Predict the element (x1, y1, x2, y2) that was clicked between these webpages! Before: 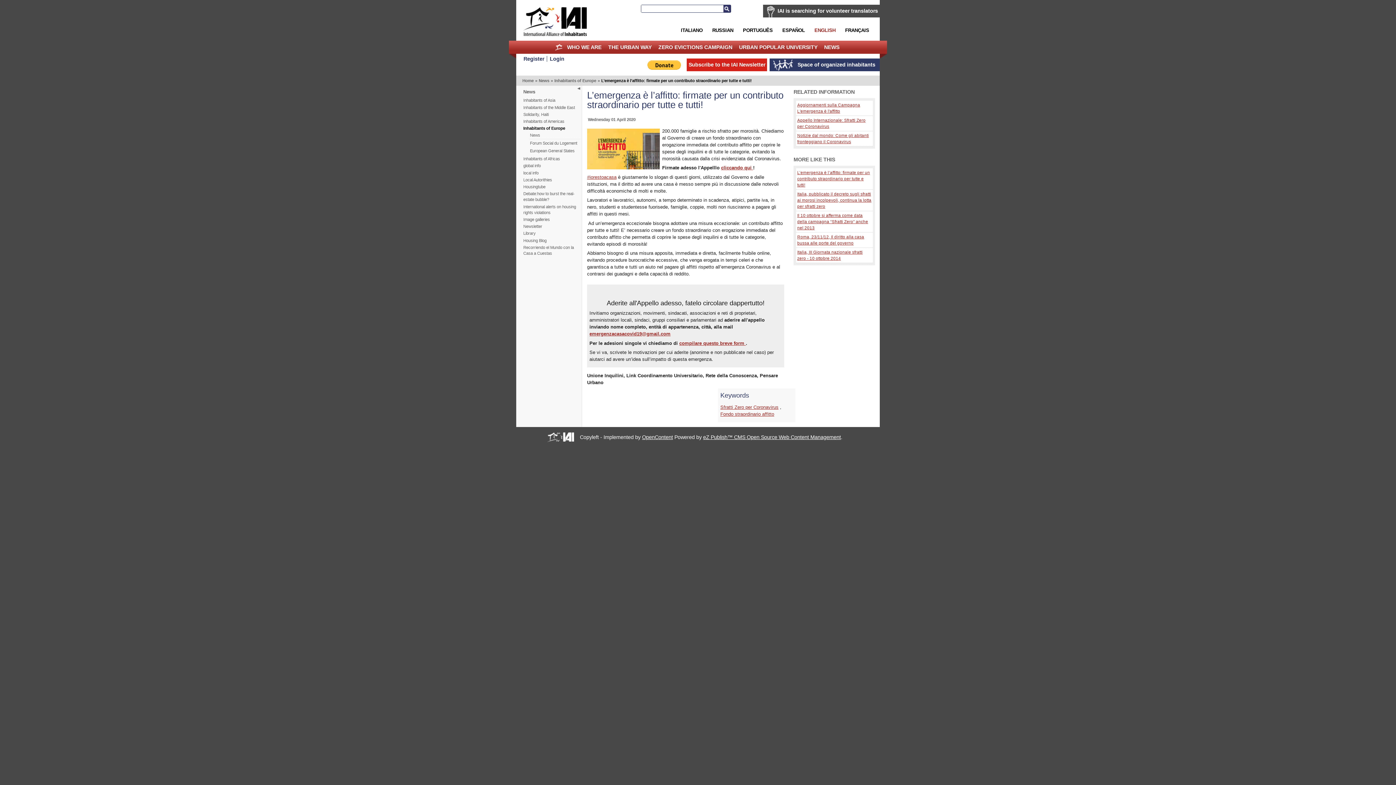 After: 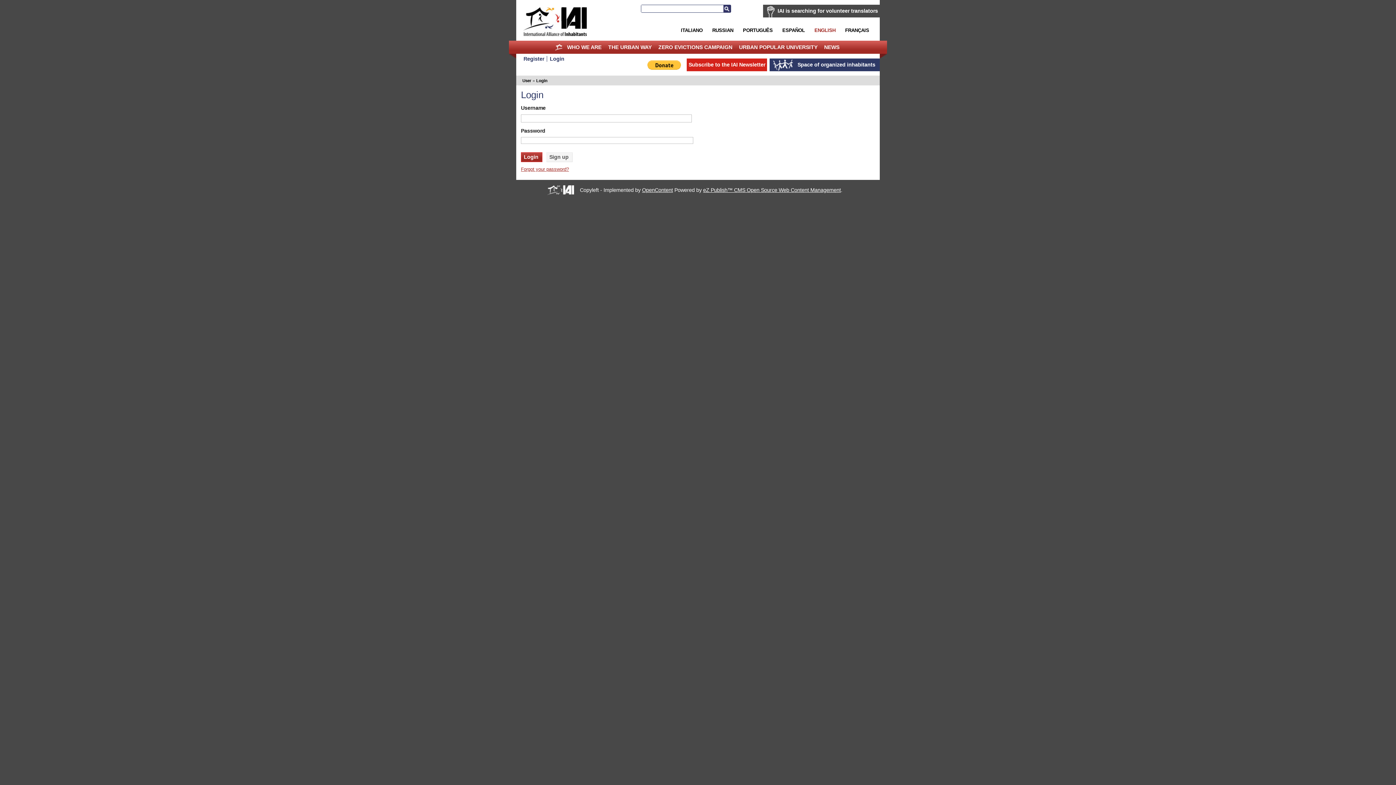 Action: bbox: (547, 53, 567, 64) label: Login